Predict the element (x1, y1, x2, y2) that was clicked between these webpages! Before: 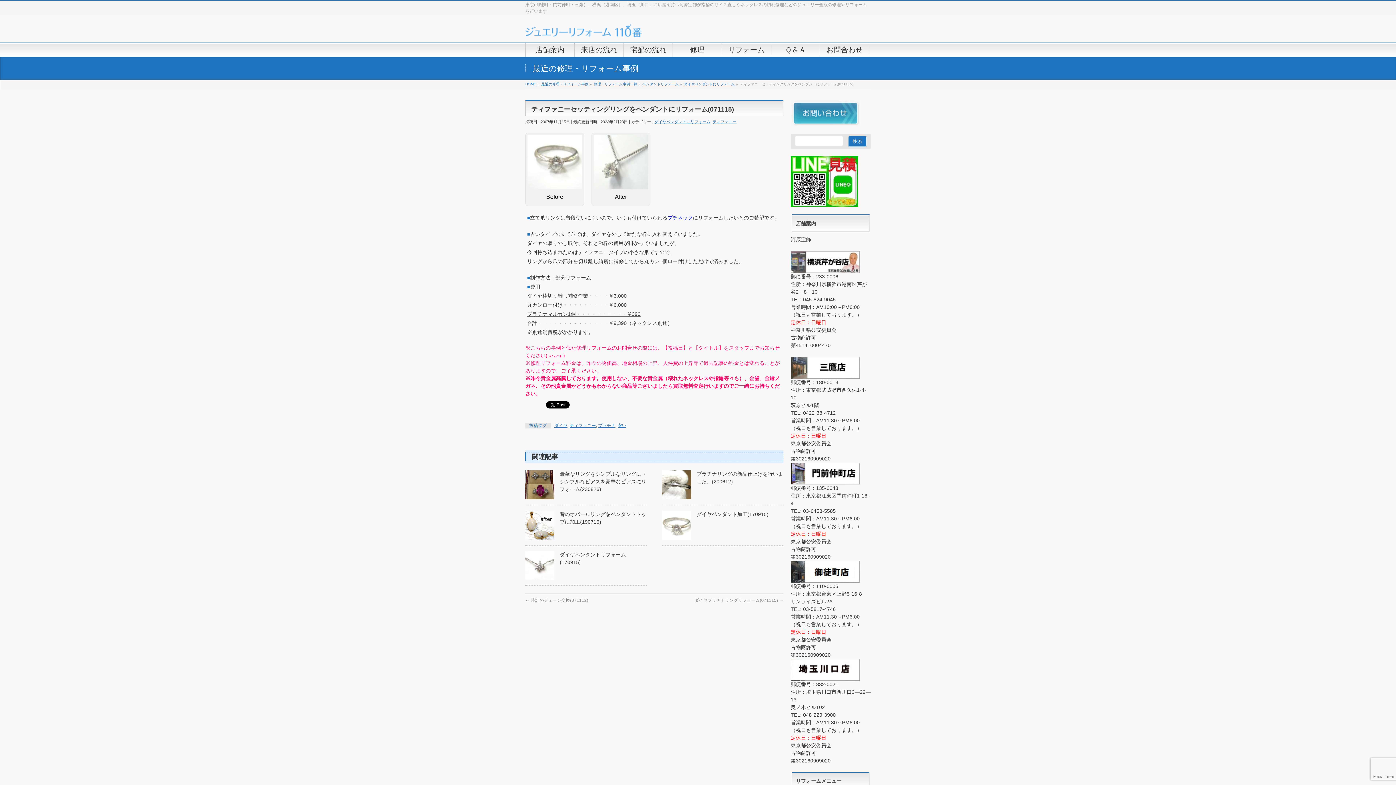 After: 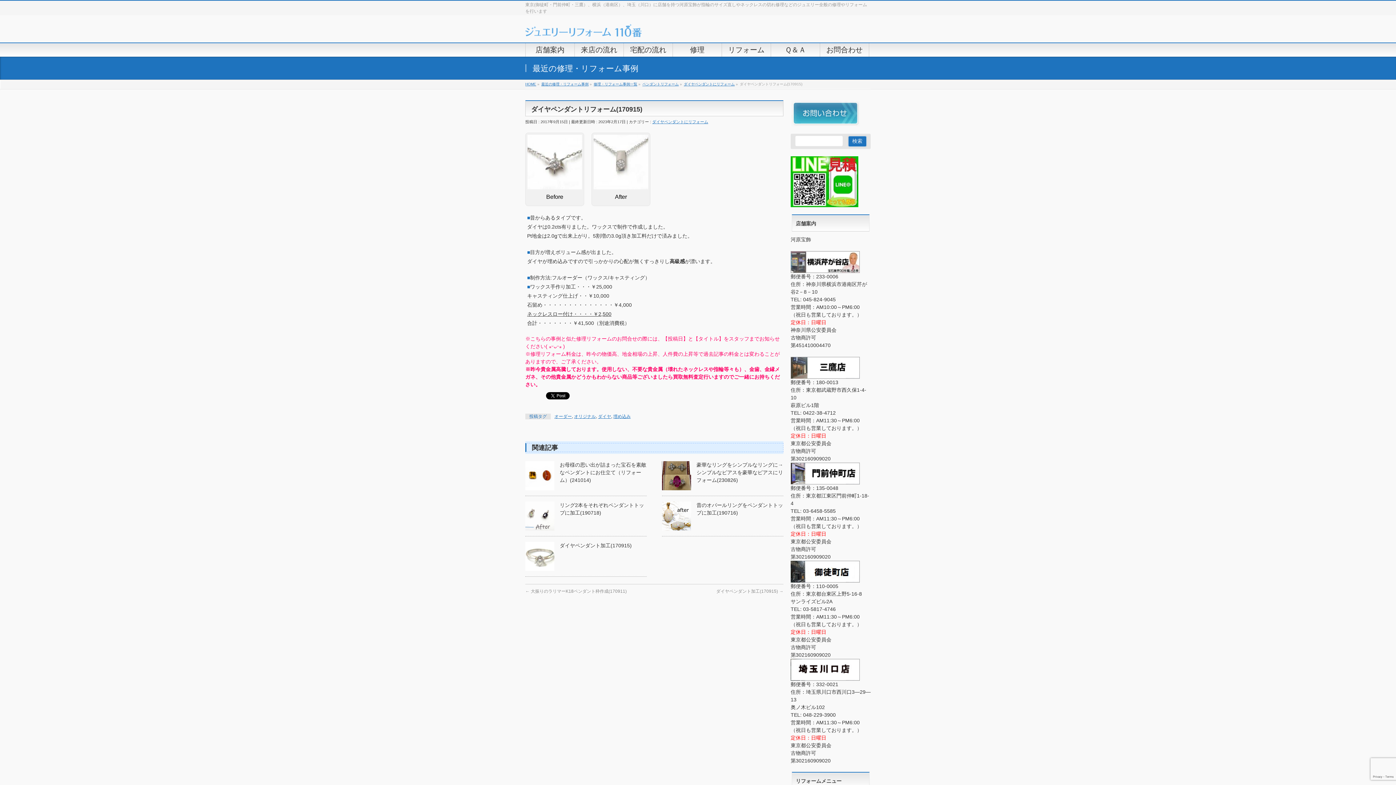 Action: bbox: (525, 573, 554, 579)